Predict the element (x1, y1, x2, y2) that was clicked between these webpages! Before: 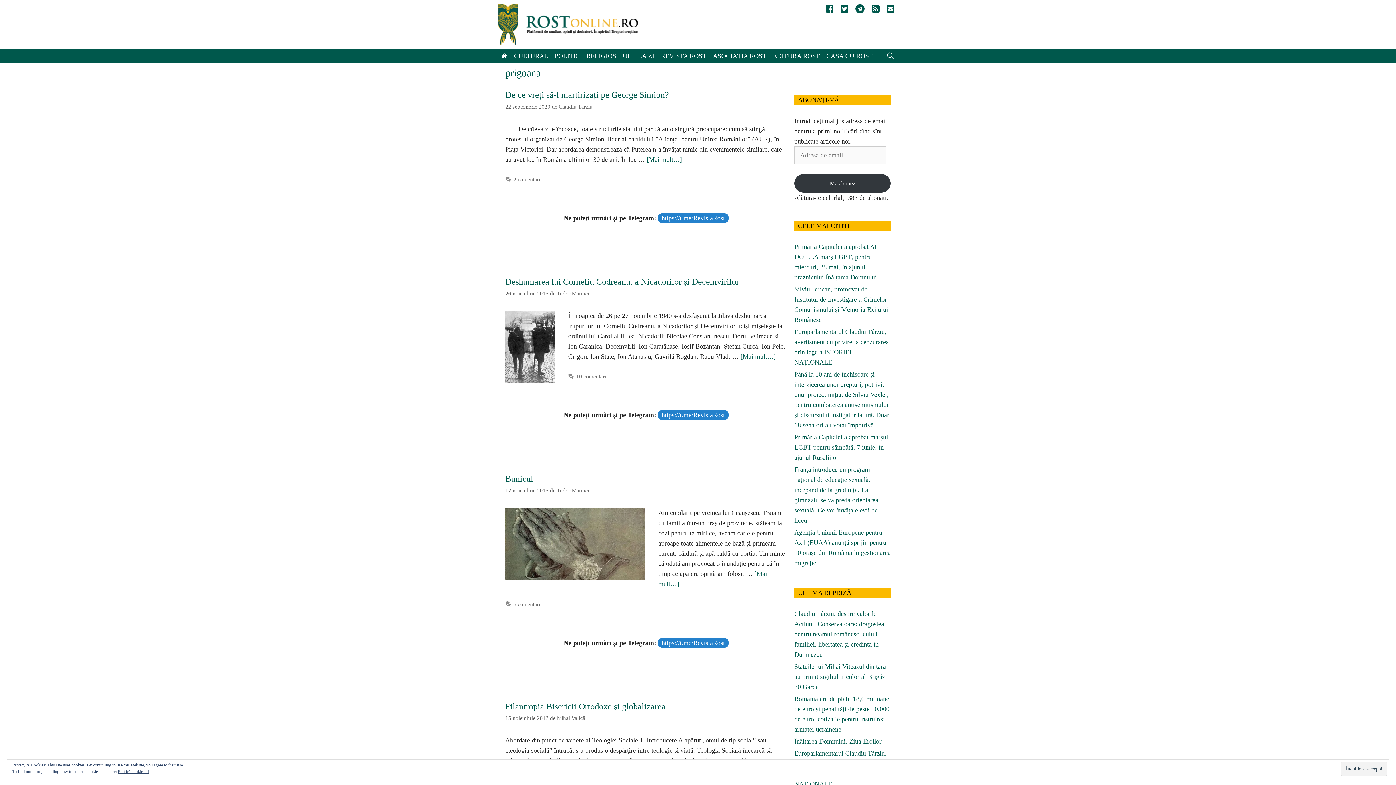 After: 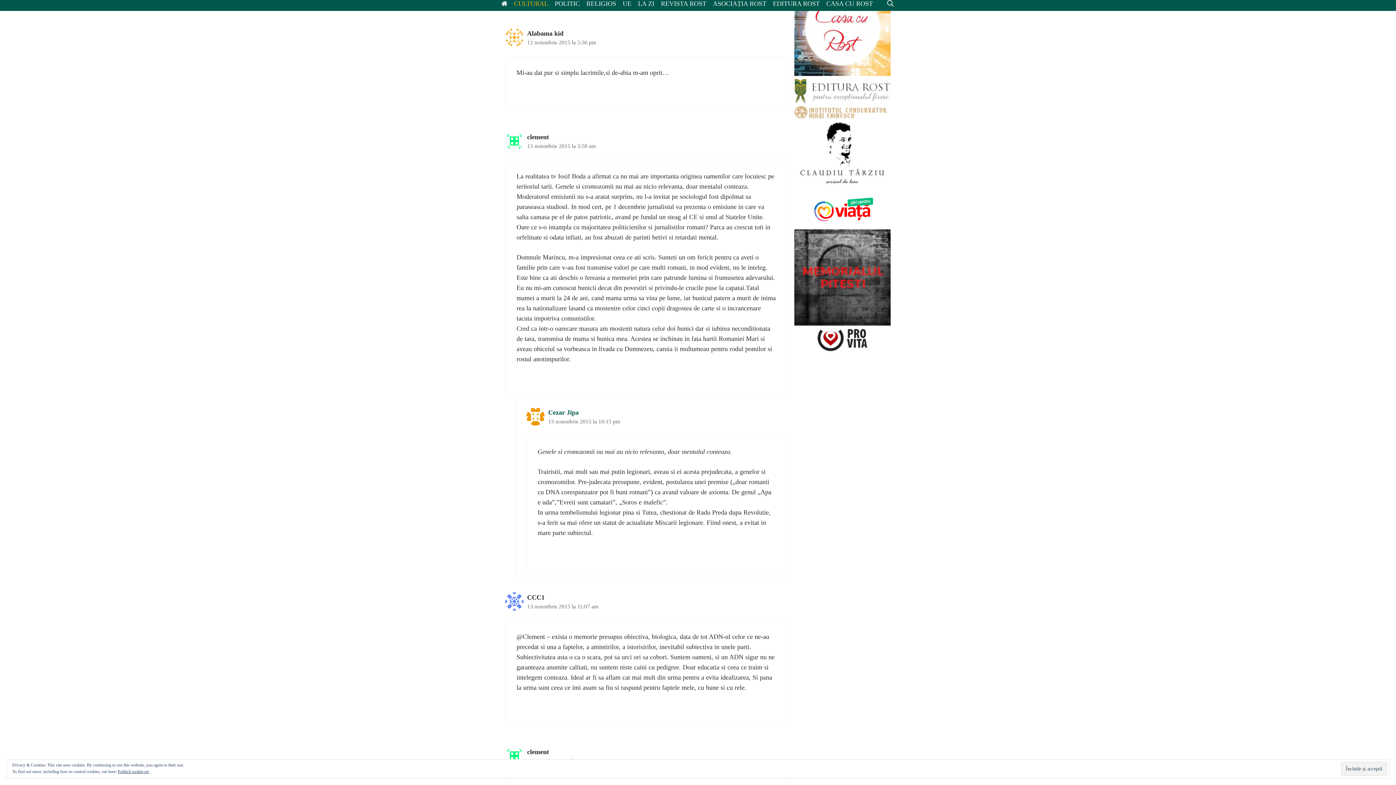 Action: label: 6 comentarii bbox: (513, 601, 541, 607)